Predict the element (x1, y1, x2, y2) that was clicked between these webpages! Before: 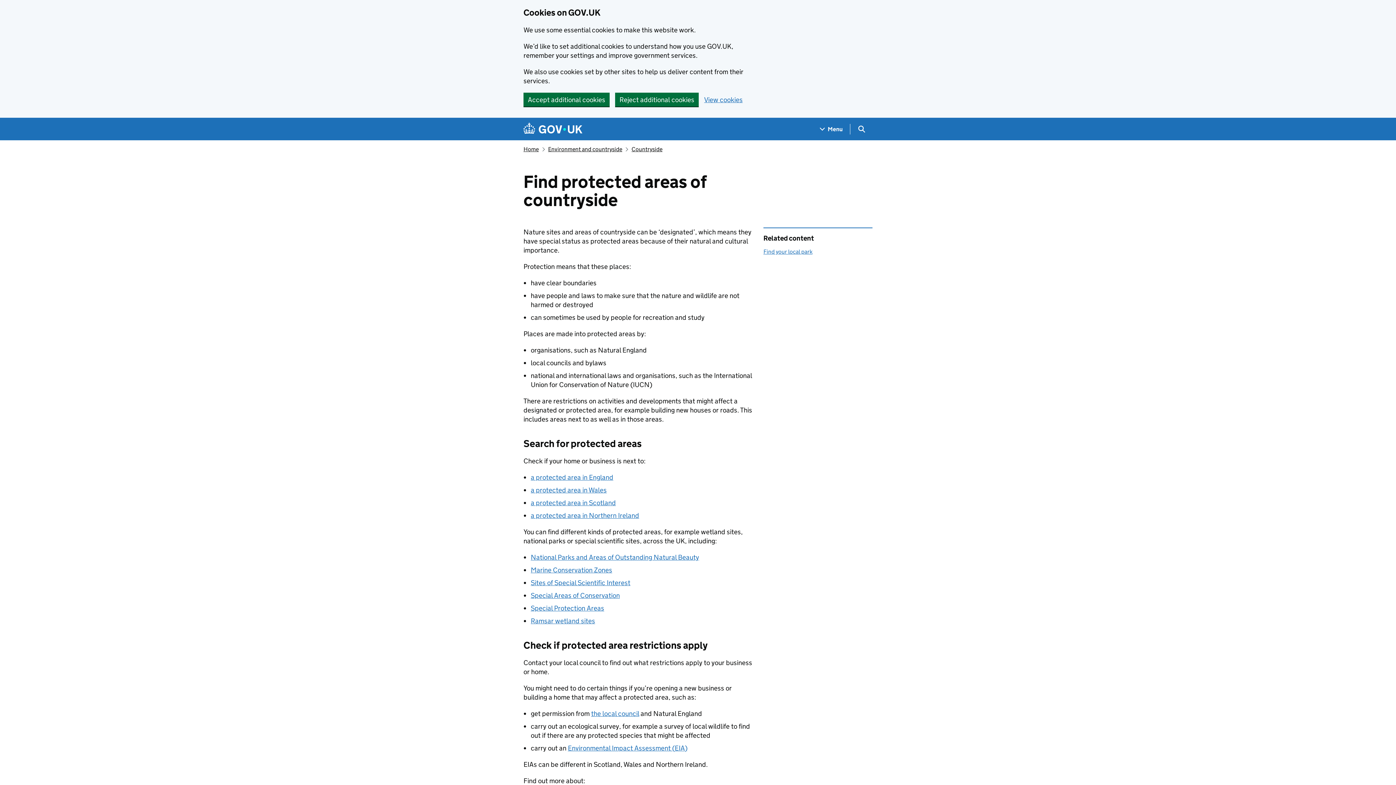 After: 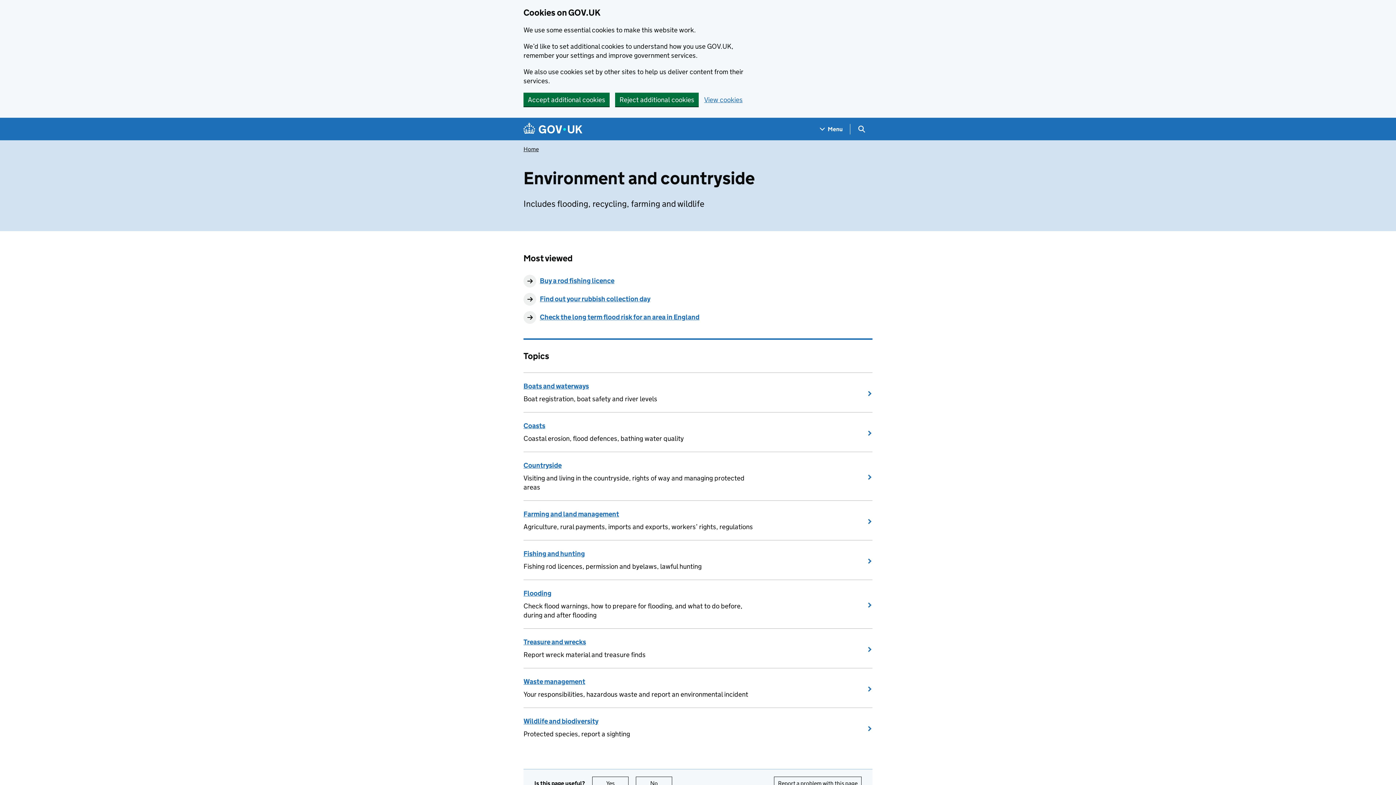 Action: bbox: (548, 145, 622, 152) label: Environment and countryside